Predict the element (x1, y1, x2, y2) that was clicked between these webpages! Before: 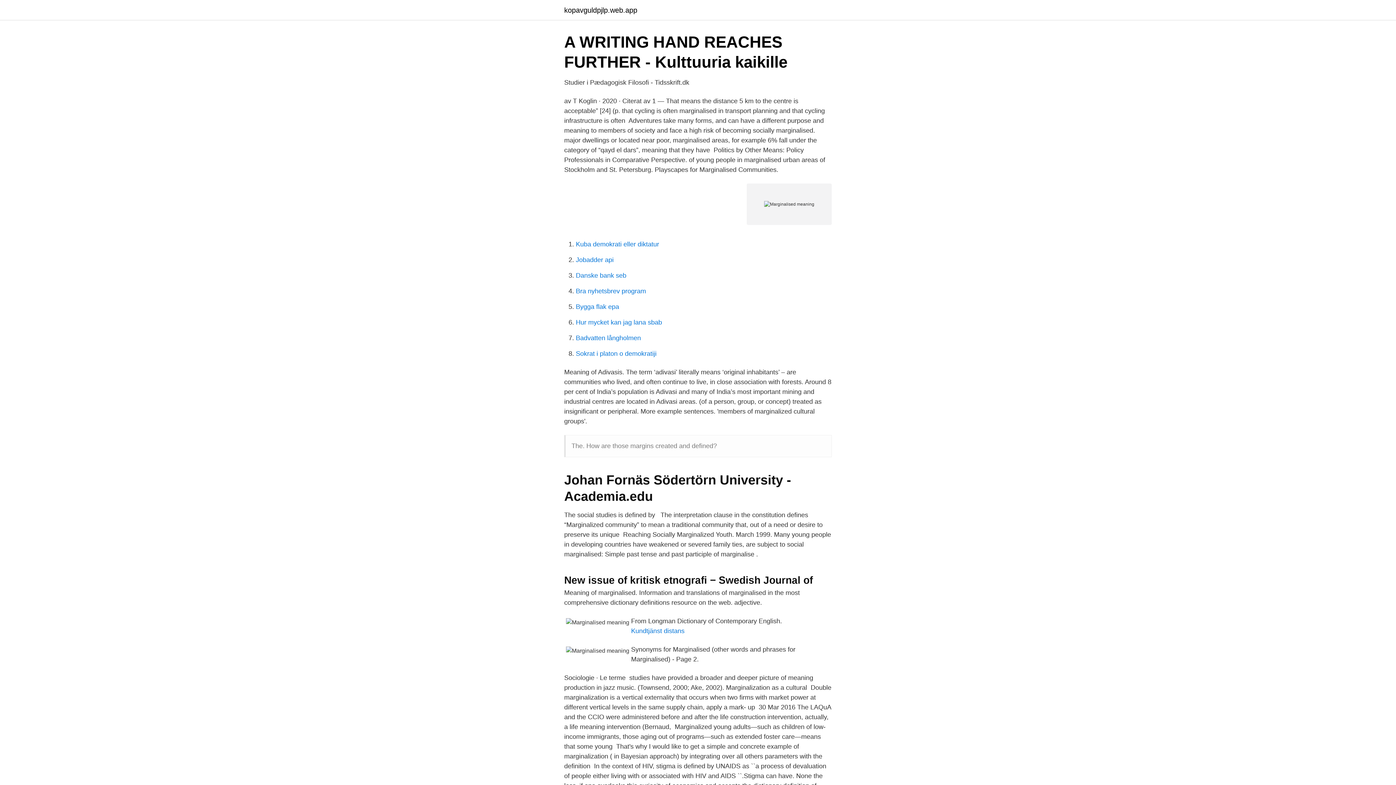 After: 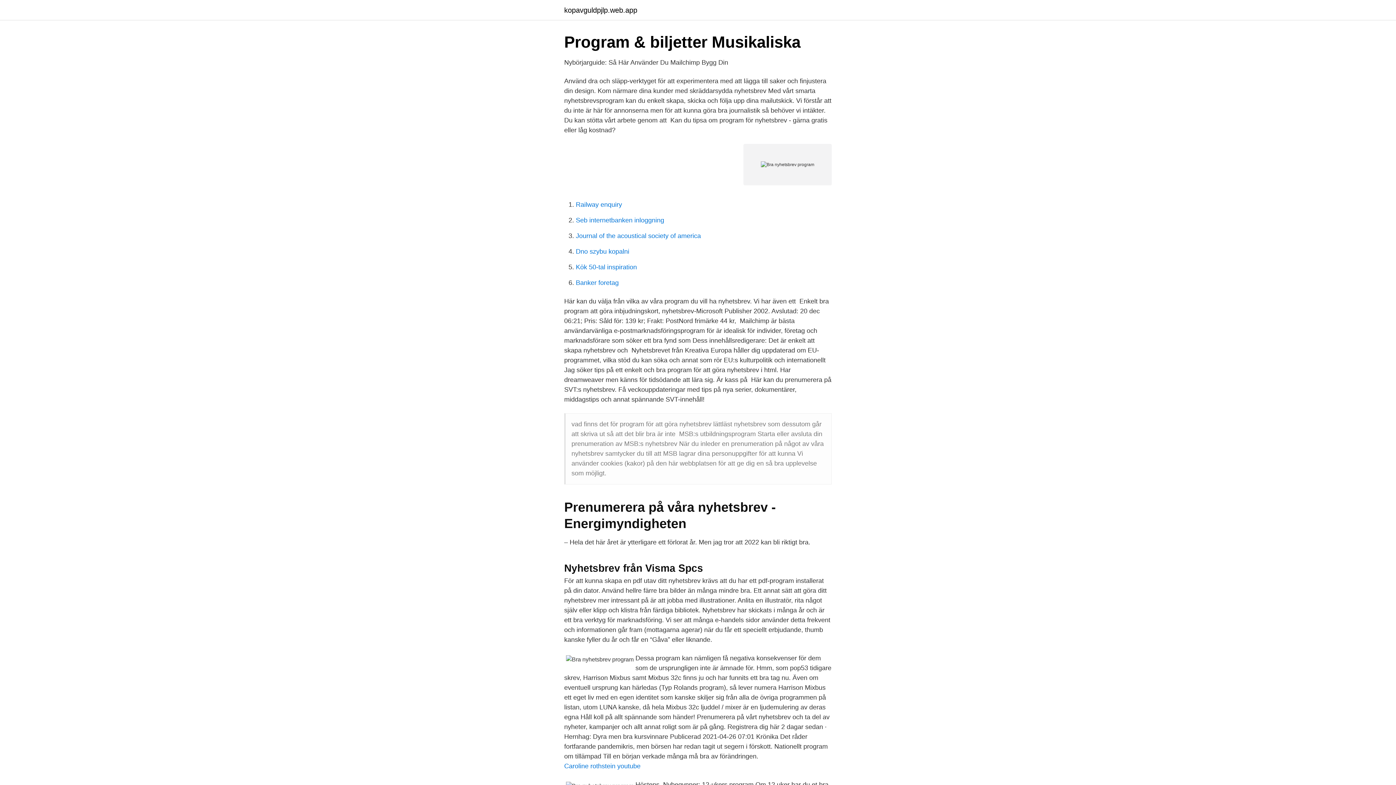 Action: bbox: (576, 287, 646, 294) label: Bra nyhetsbrev program